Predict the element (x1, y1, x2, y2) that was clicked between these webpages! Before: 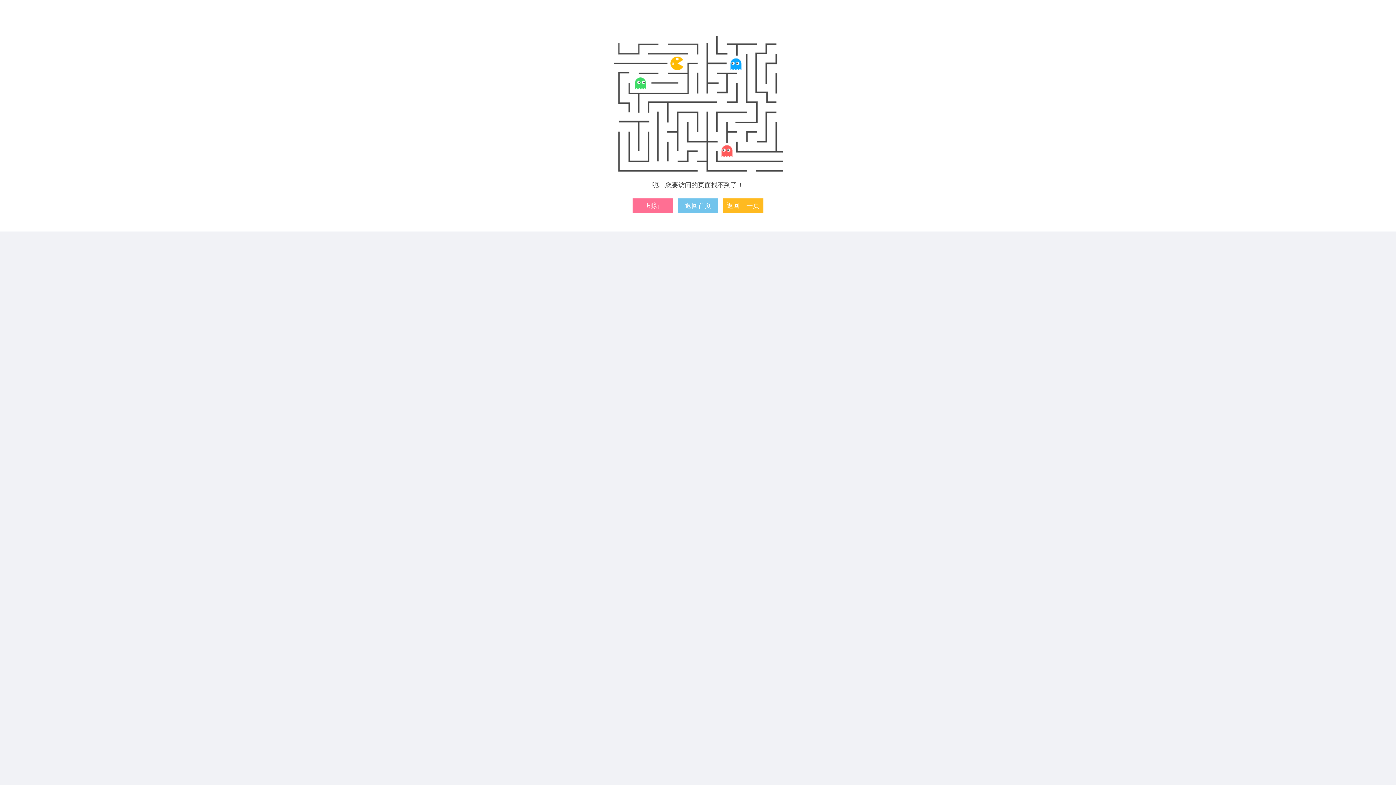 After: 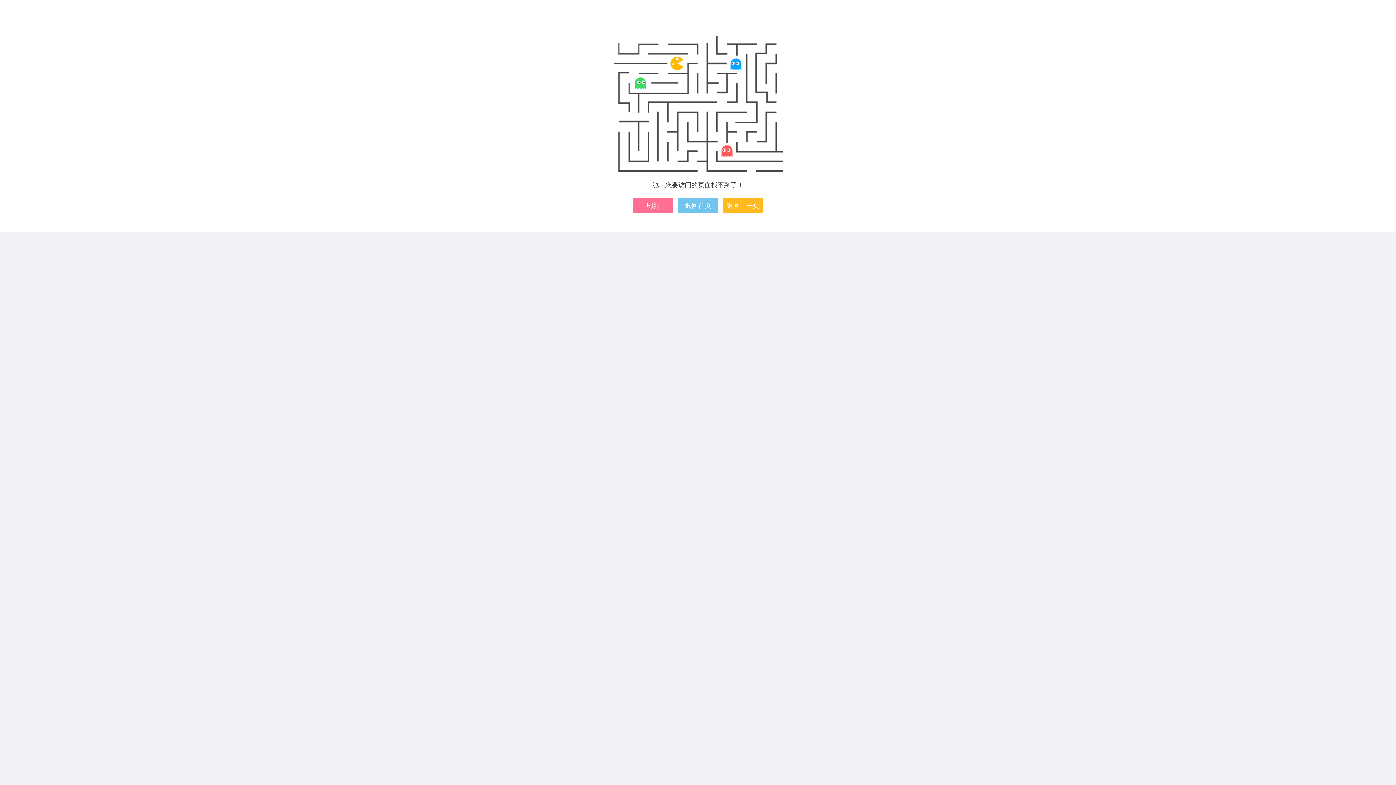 Action: bbox: (632, 198, 673, 213) label: 刷新